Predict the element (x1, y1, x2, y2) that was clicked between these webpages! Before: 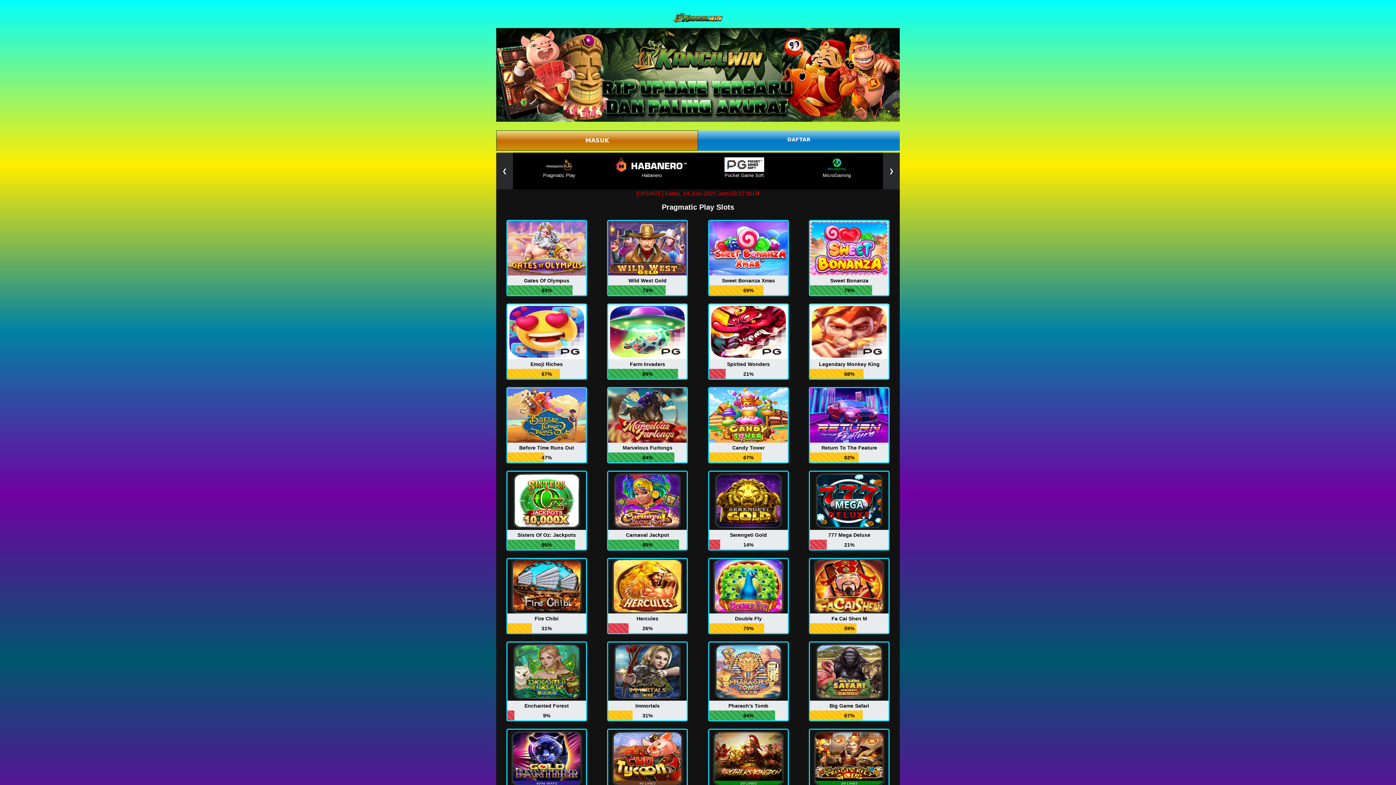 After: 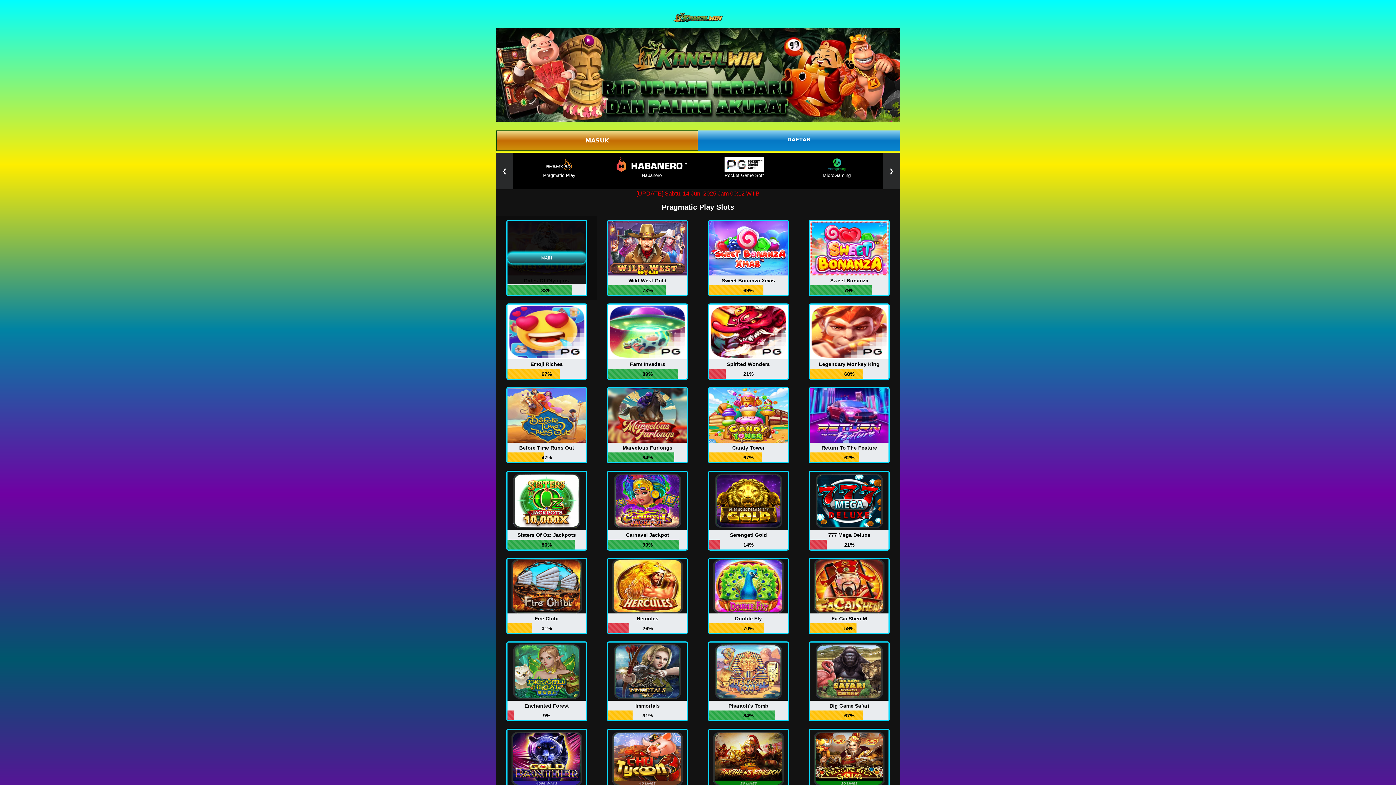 Action: bbox: (507, 252, 586, 263) label: MAIN